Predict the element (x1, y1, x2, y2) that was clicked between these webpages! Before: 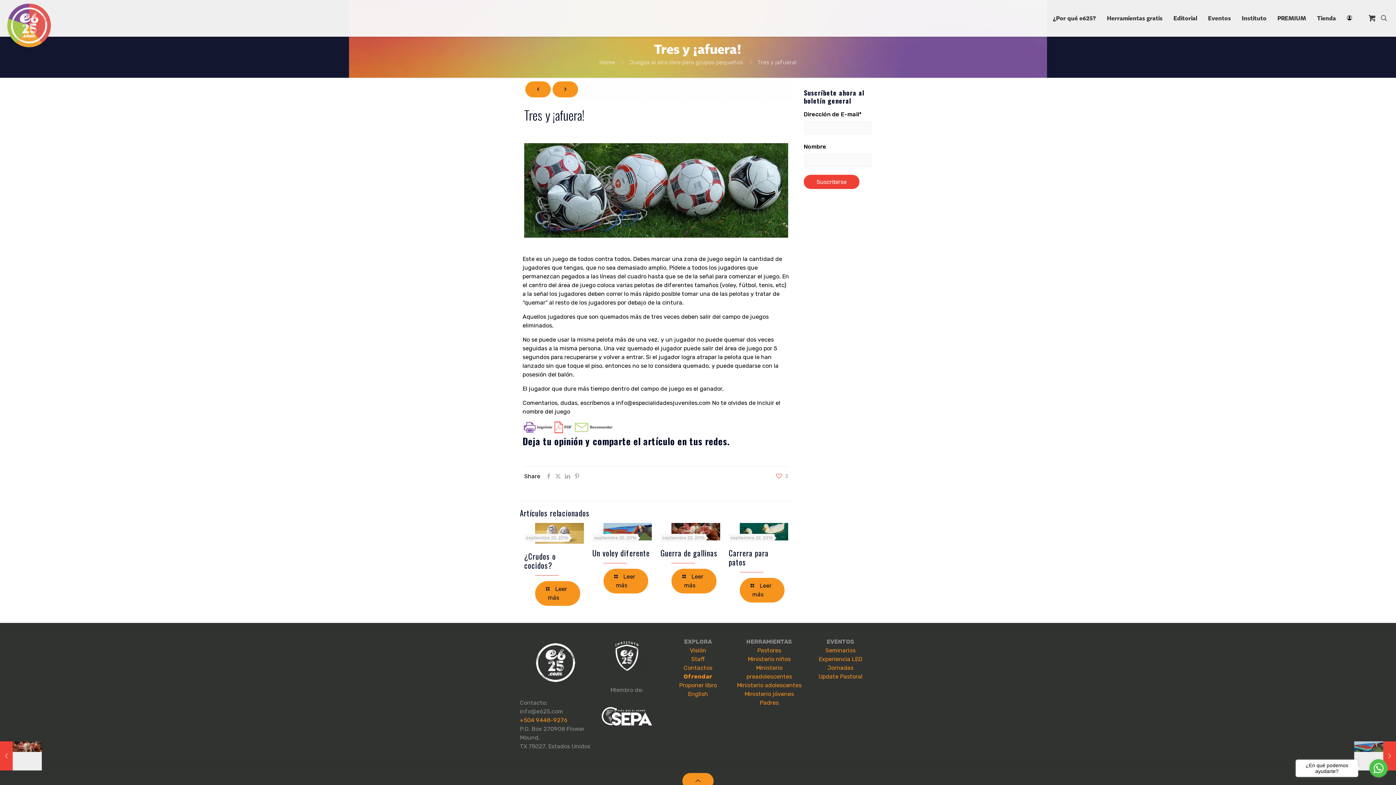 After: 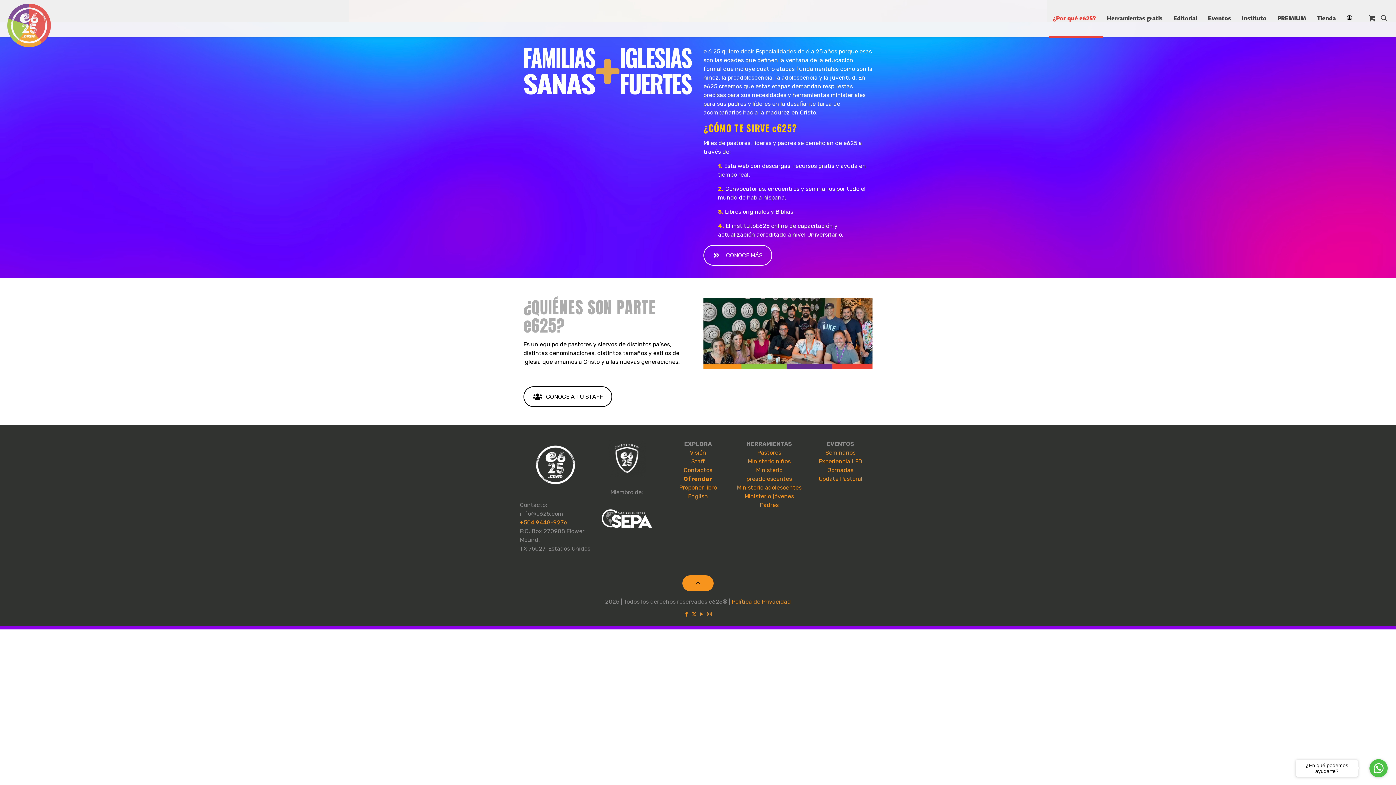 Action: label: ¿Por qué e625? bbox: (1049, 0, 1103, 36)